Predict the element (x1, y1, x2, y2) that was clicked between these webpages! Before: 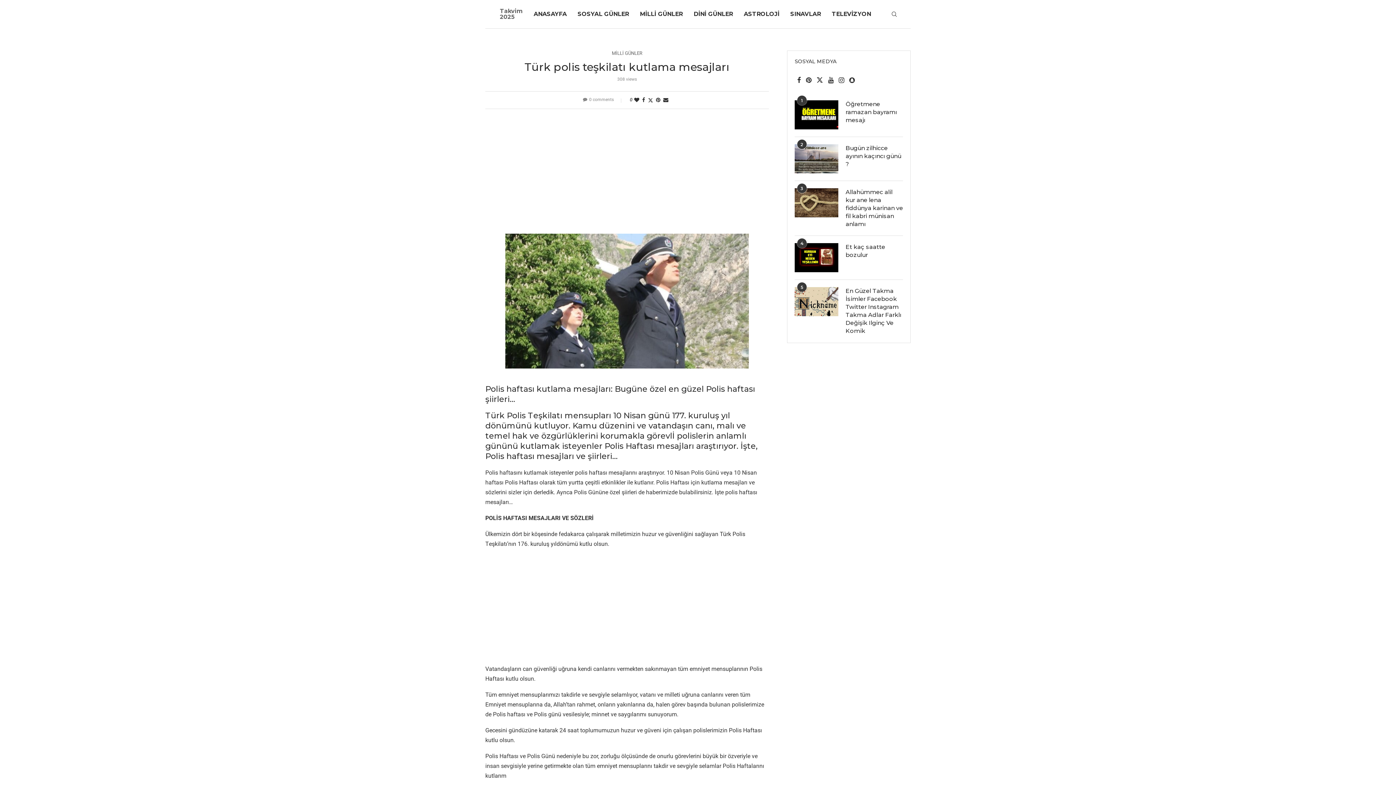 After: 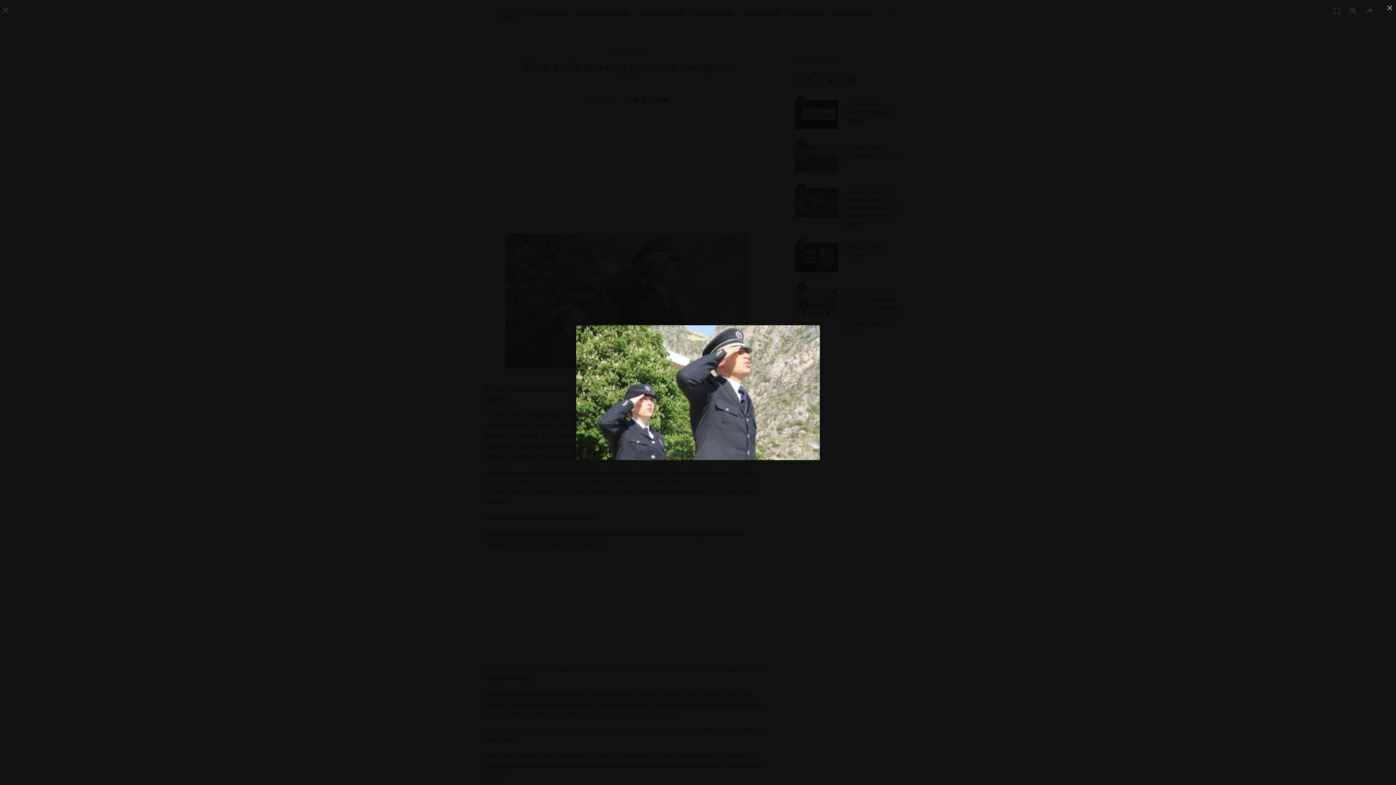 Action: bbox: (505, 233, 749, 240)